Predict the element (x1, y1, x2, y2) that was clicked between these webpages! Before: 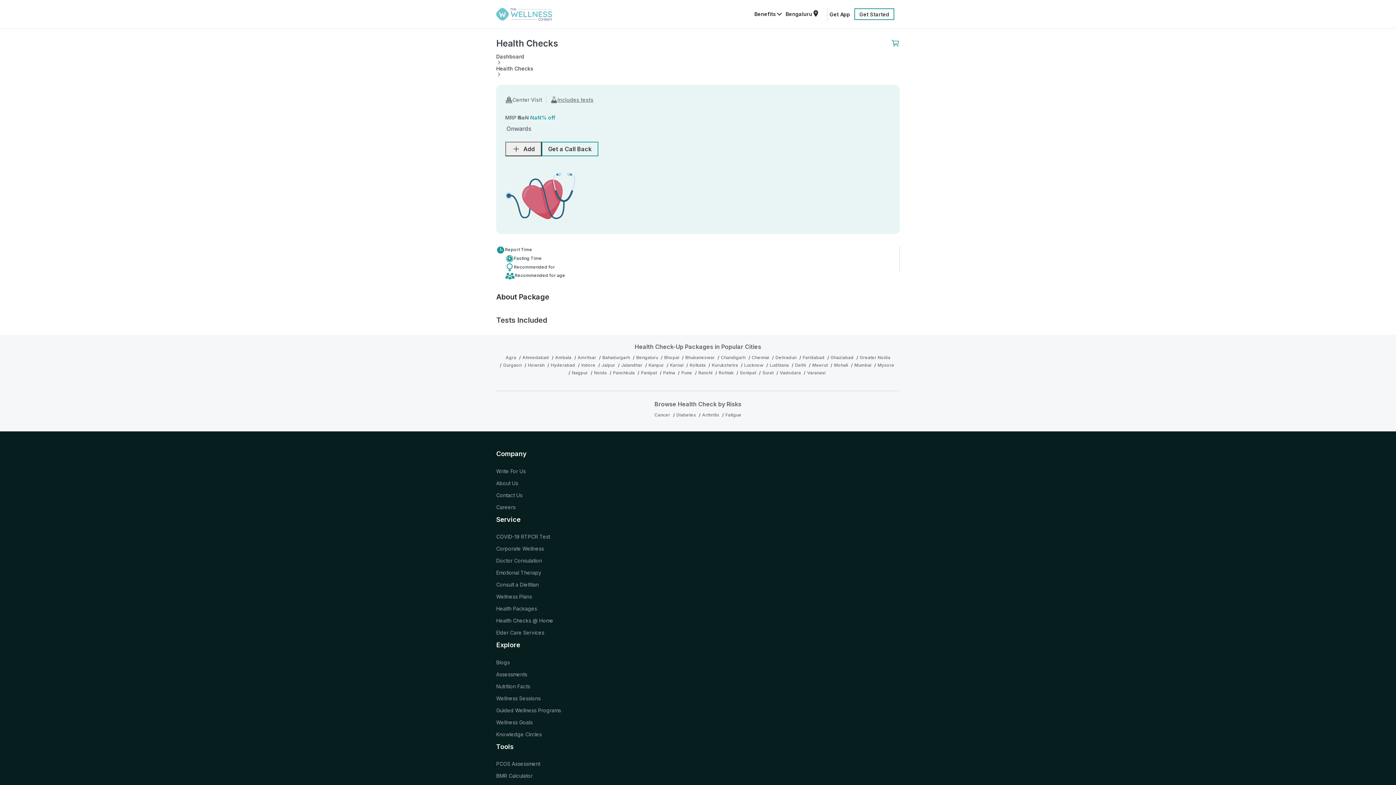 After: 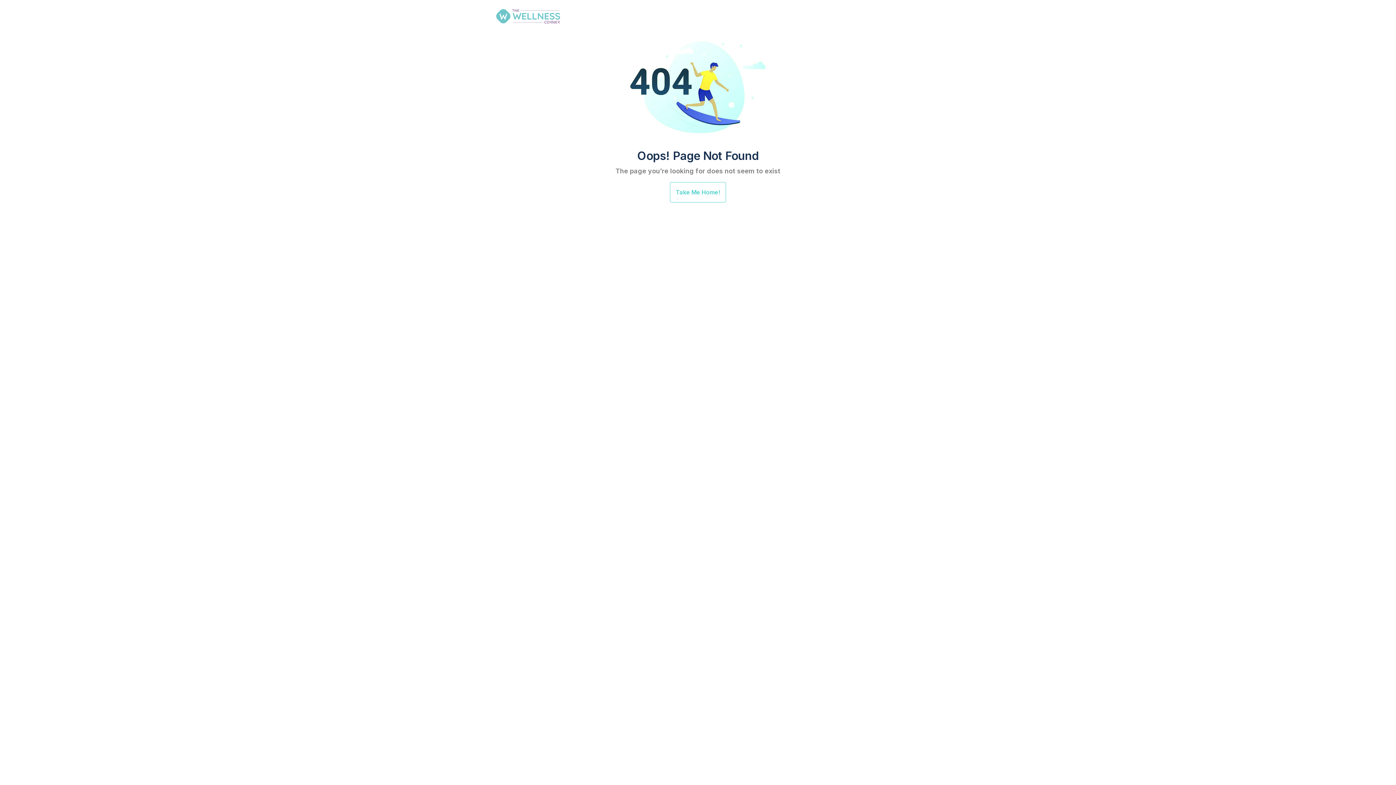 Action: bbox: (891, 38, 900, 48)